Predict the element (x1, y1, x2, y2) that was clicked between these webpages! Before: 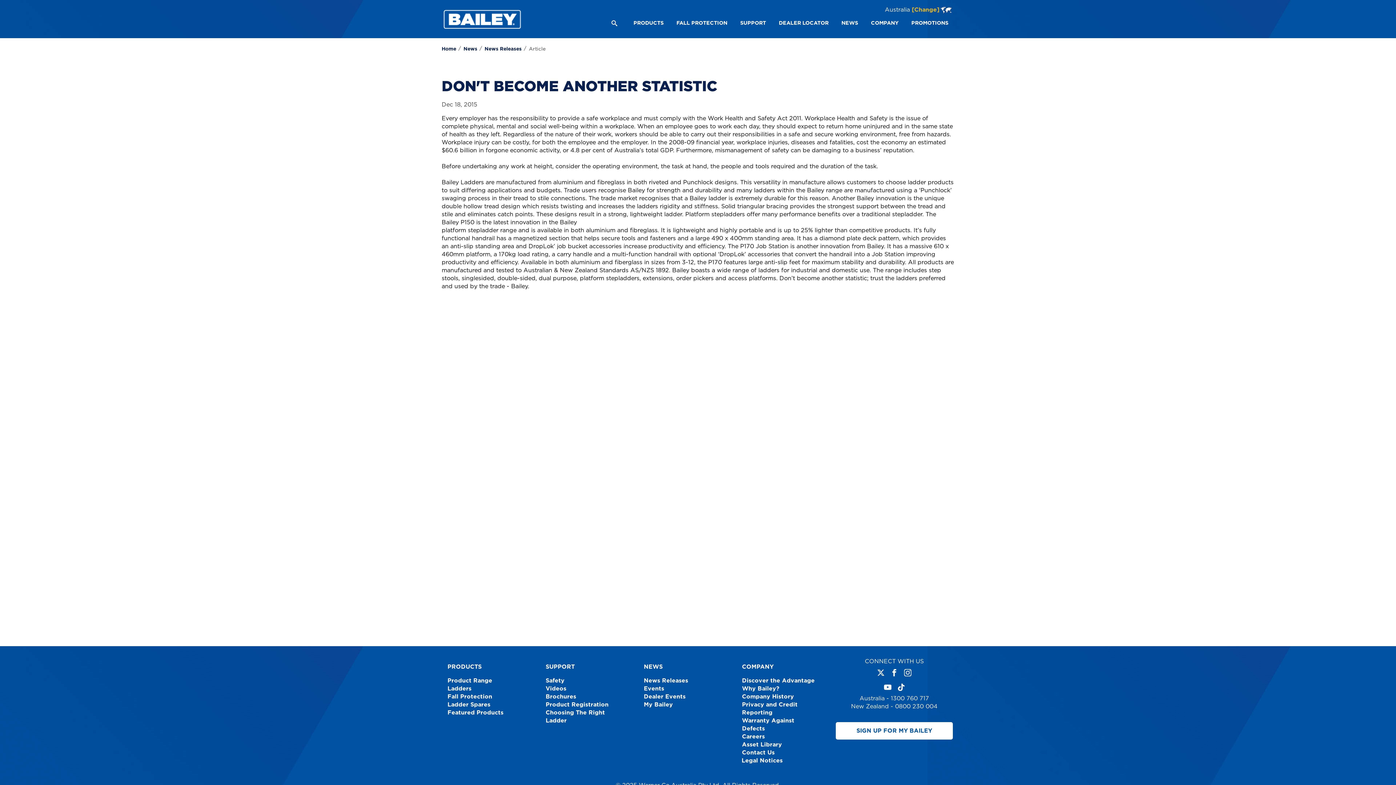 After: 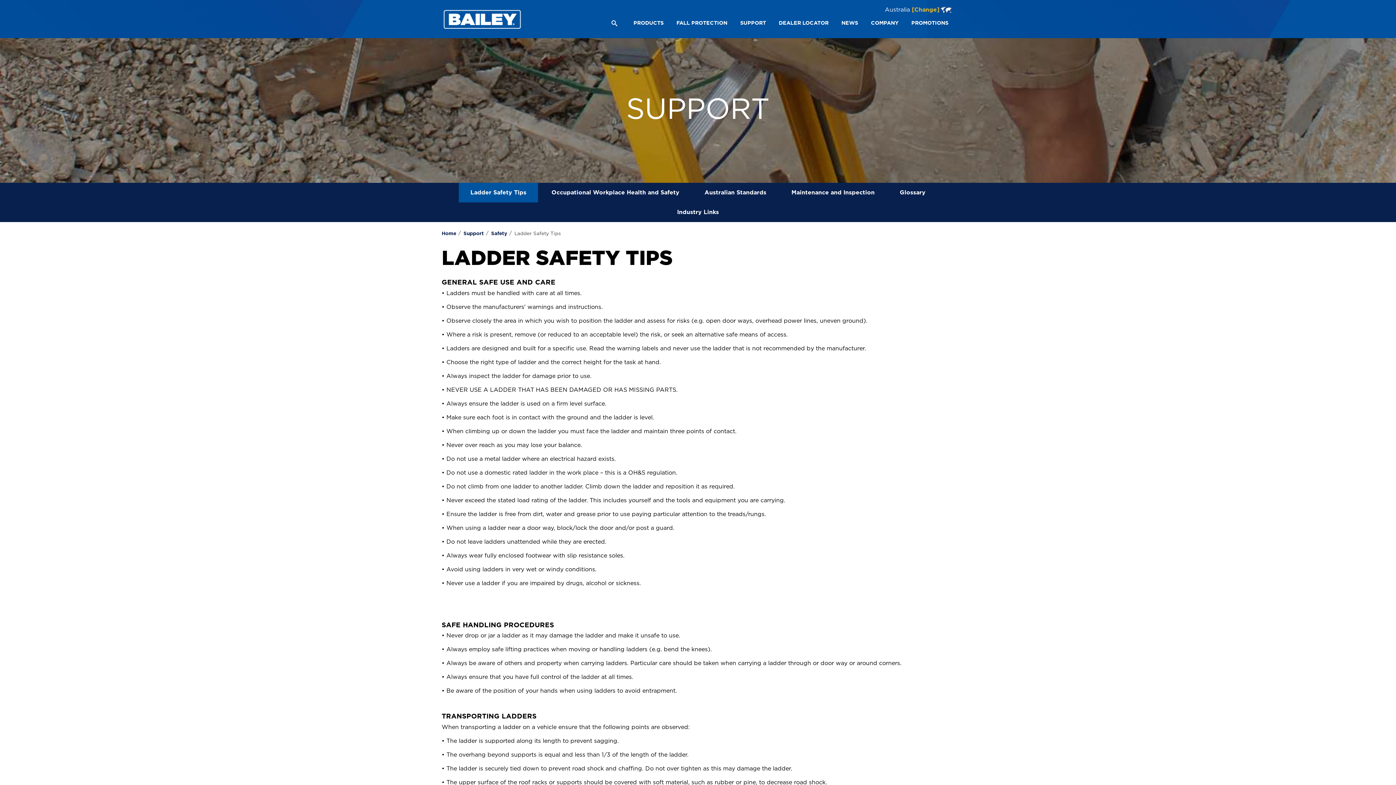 Action: bbox: (545, 677, 621, 685) label: Safety